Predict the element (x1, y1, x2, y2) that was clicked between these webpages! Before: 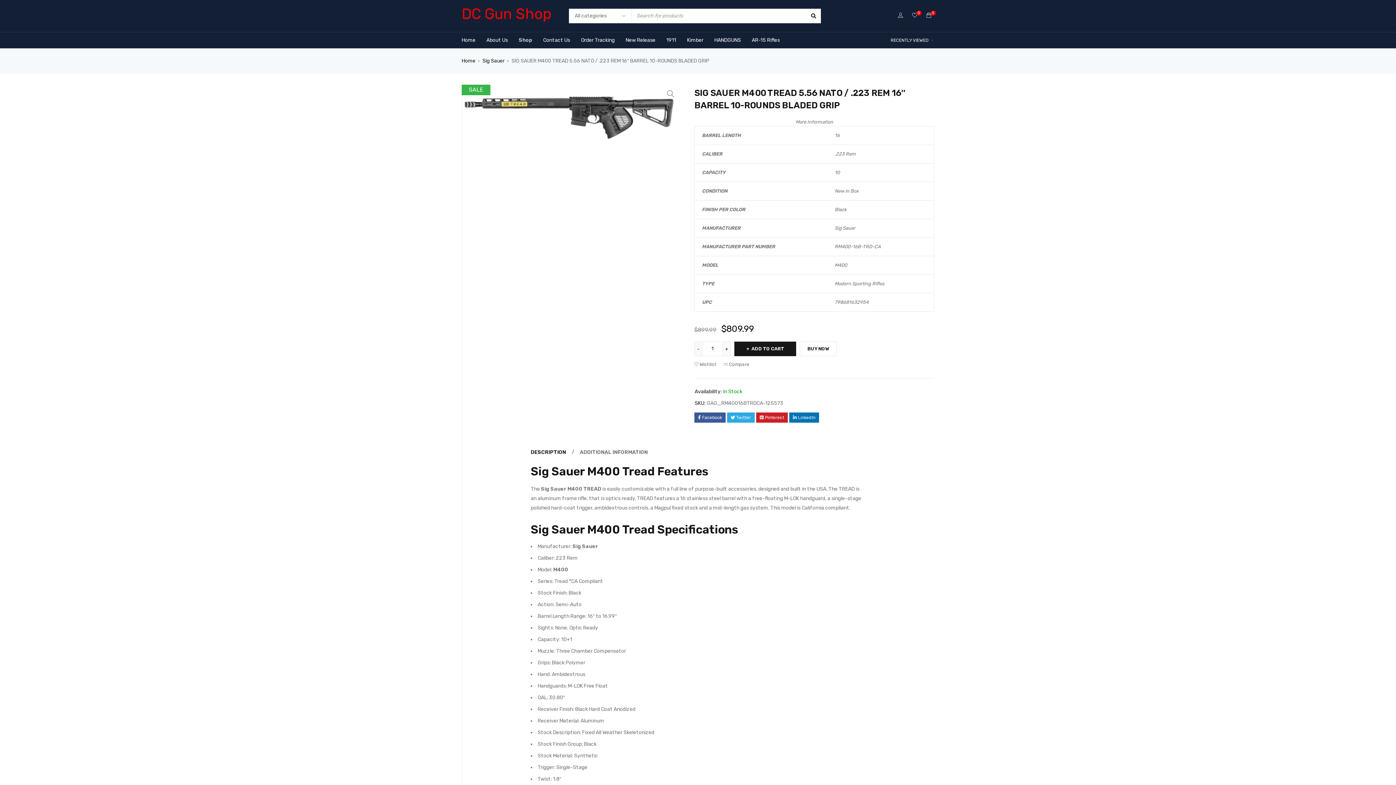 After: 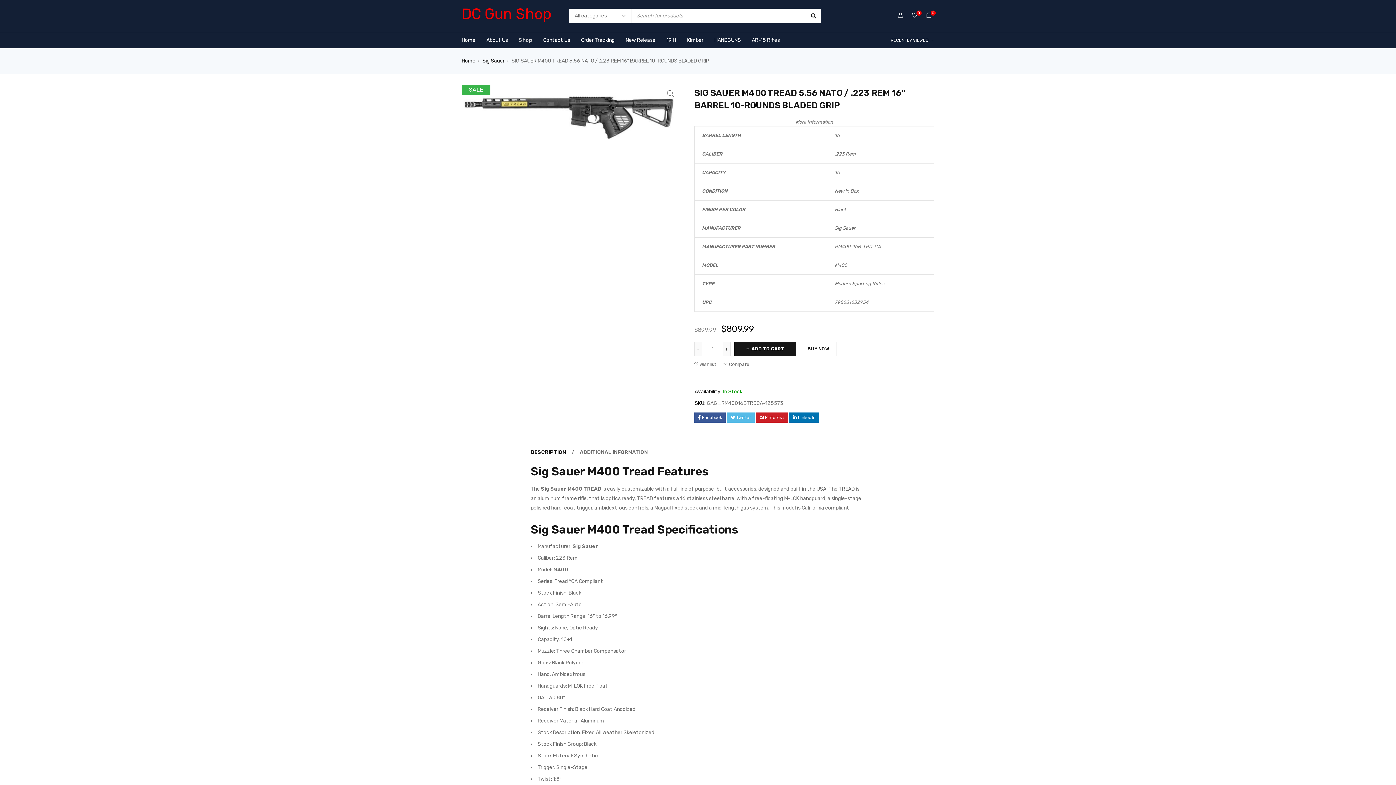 Action: bbox: (727, 412, 754, 422) label: Twitter